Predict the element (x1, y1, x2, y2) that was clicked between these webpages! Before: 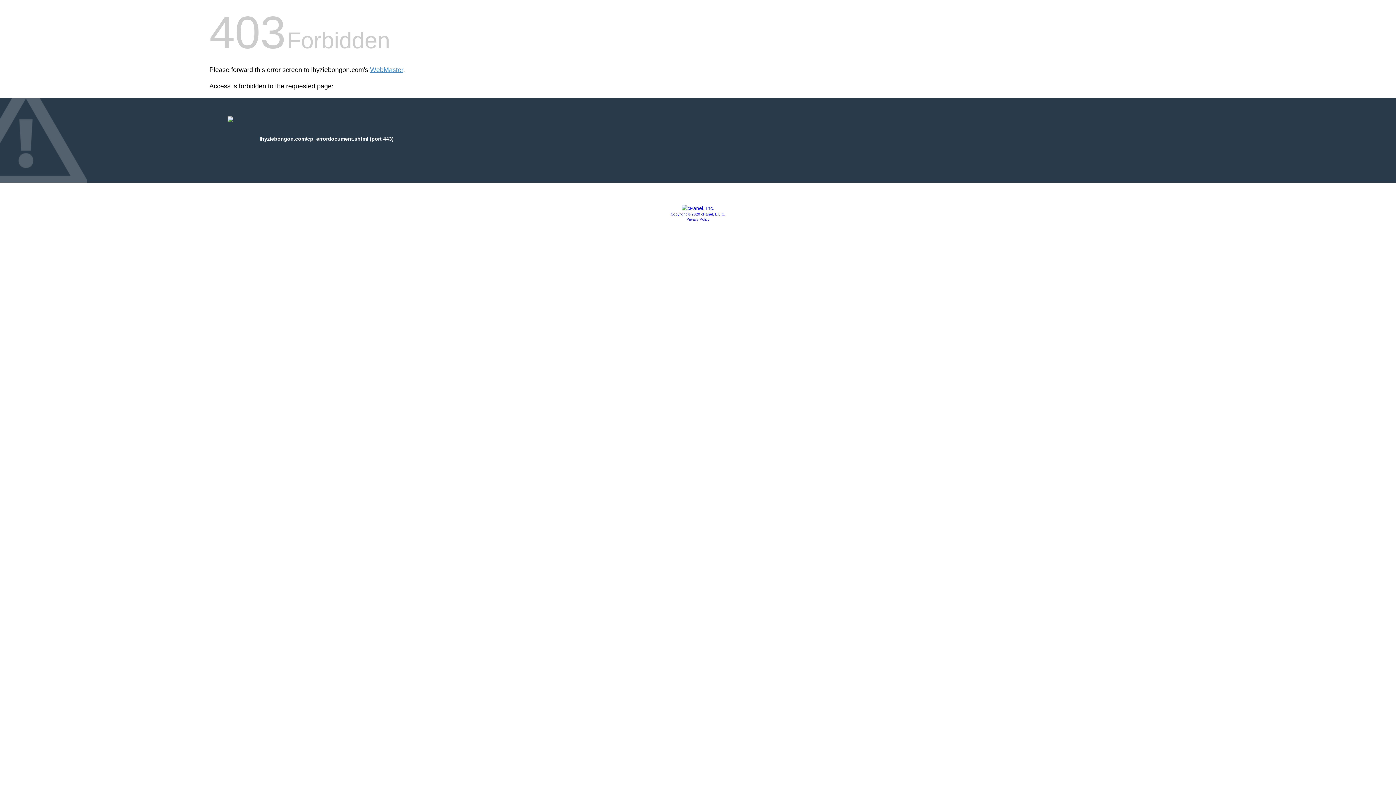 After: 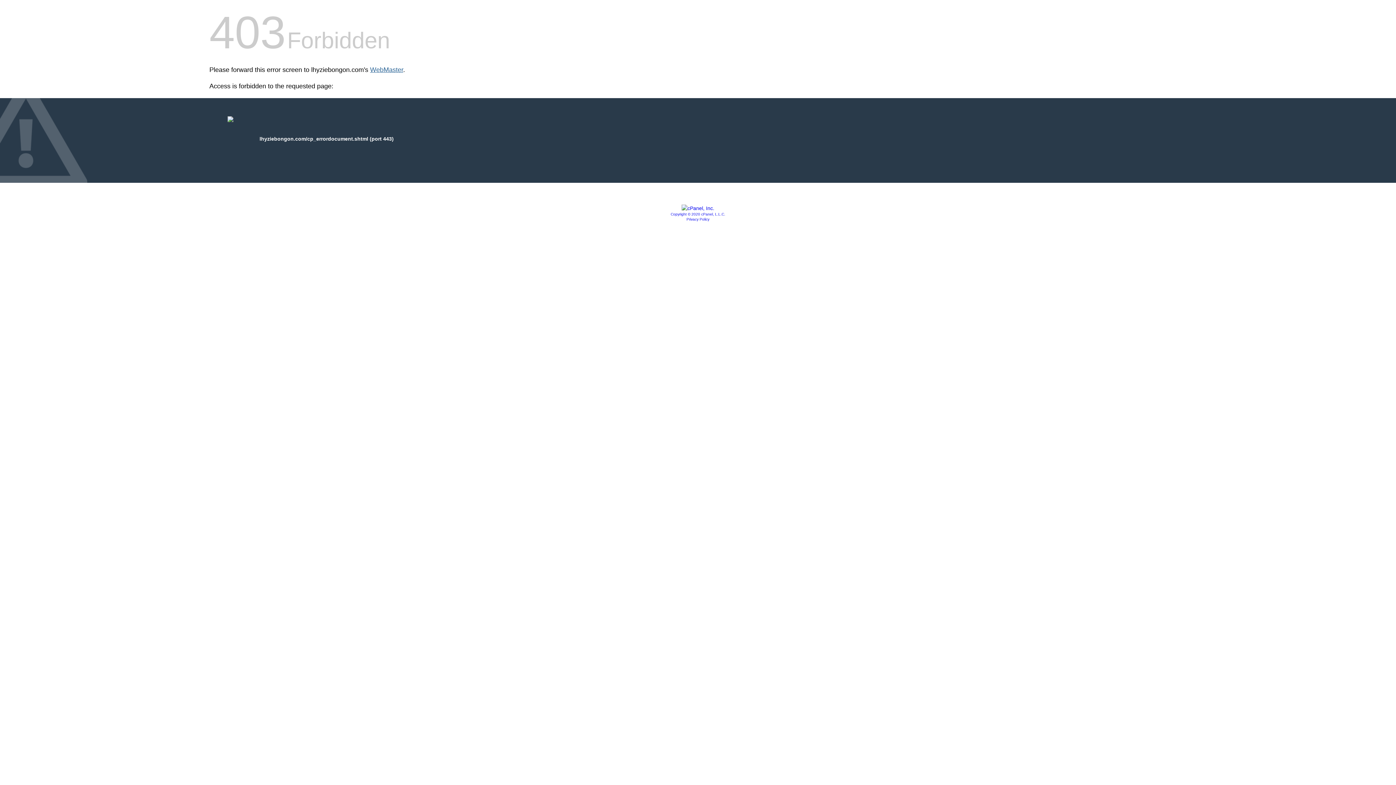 Action: label: WebMaster bbox: (370, 66, 403, 73)